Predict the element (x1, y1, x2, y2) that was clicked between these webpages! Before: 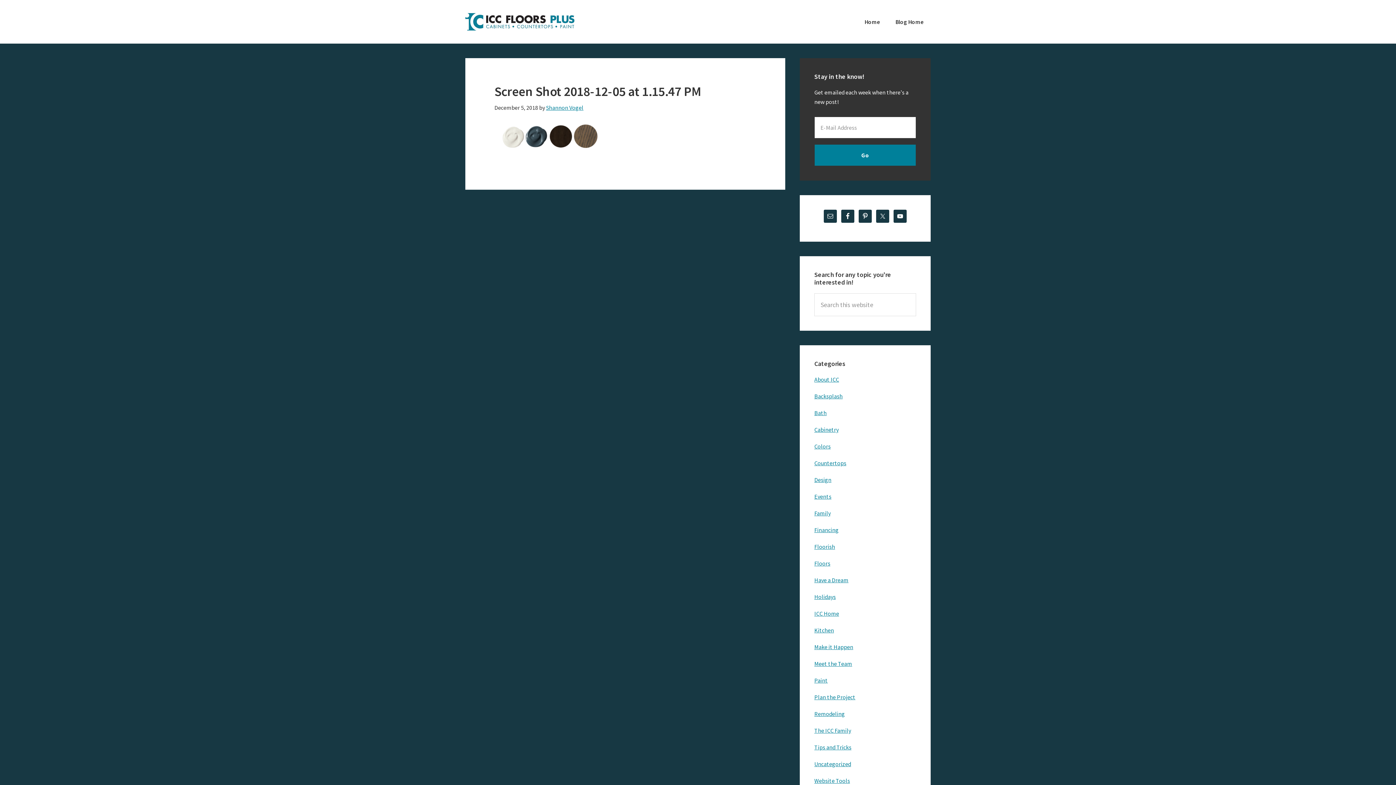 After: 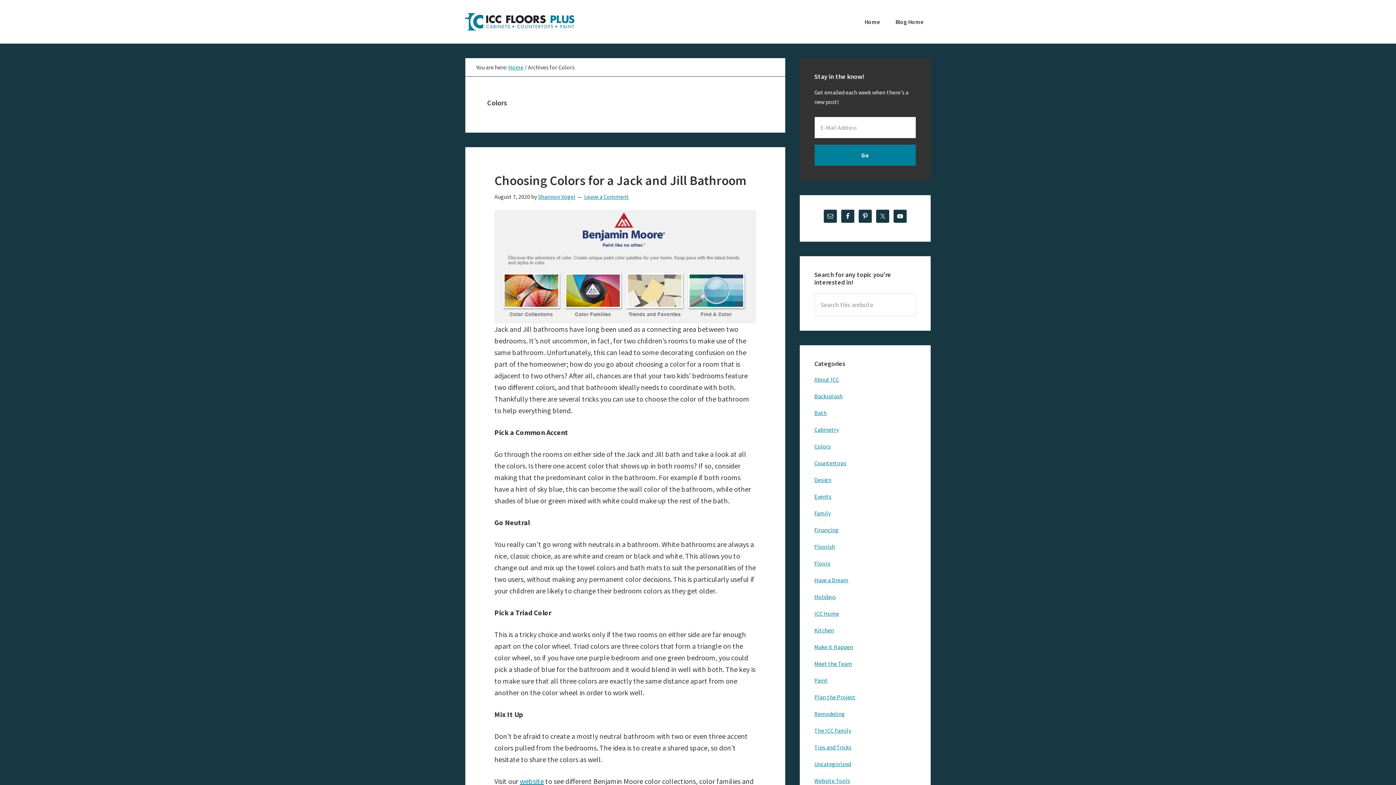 Action: bbox: (814, 442, 830, 450) label: Colors